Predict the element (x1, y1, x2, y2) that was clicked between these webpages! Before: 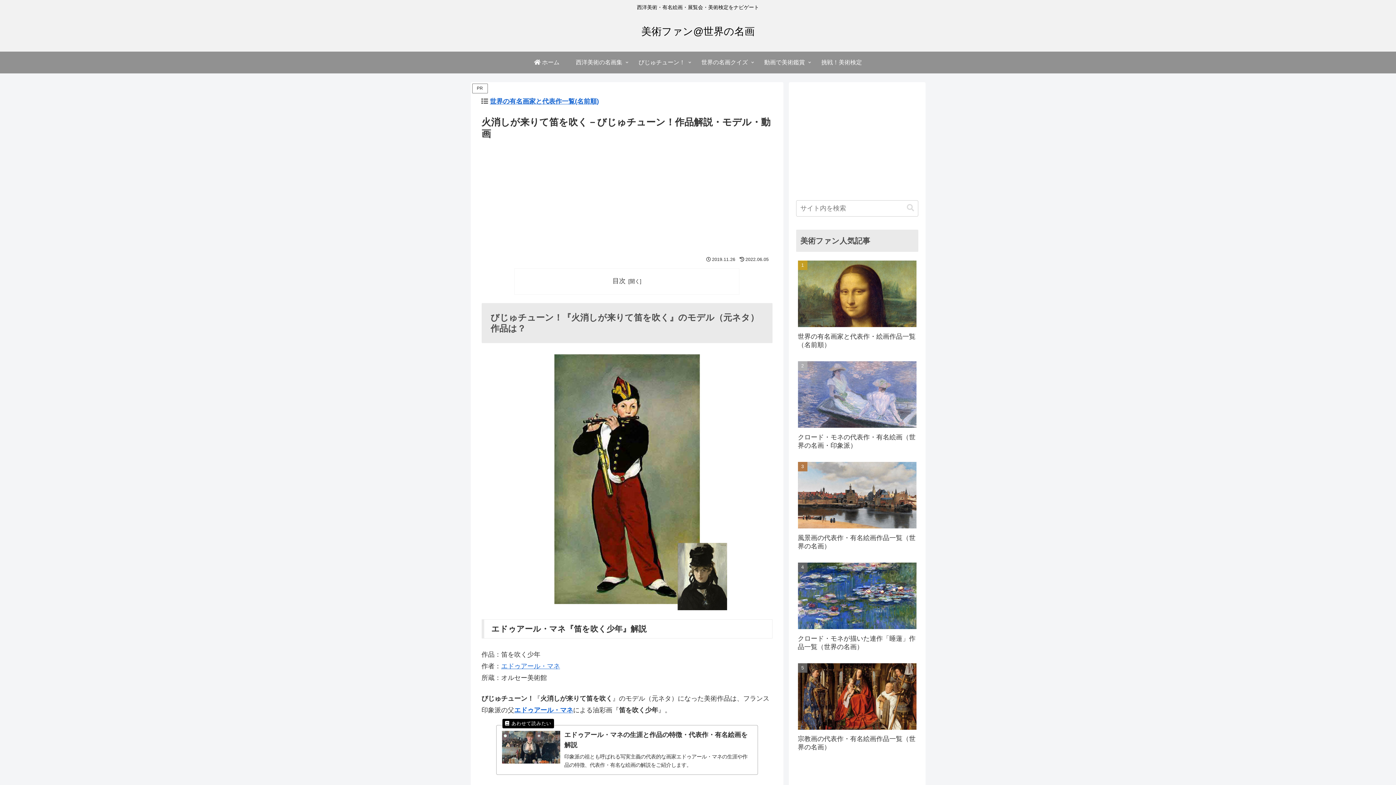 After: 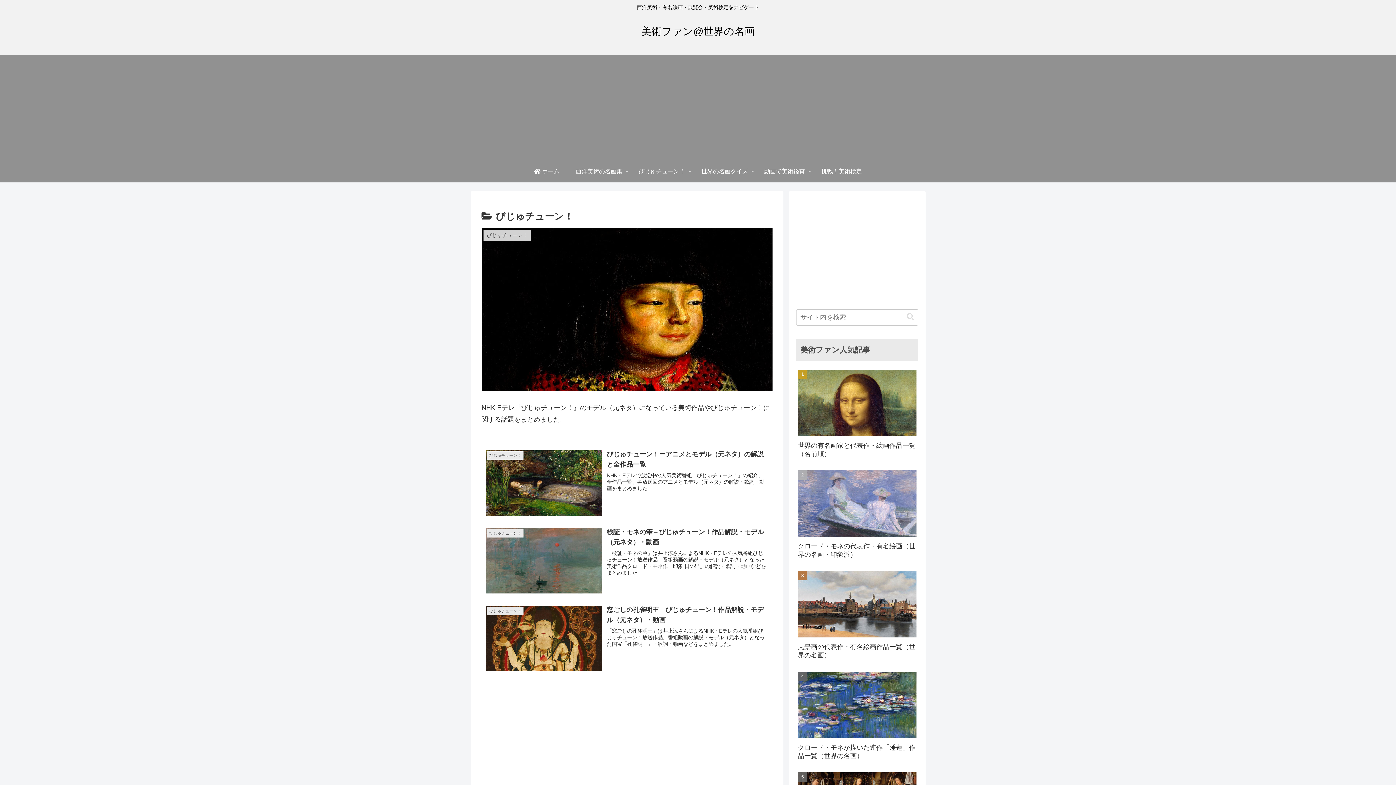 Action: bbox: (630, 51, 693, 73) label: びじゅチューン！